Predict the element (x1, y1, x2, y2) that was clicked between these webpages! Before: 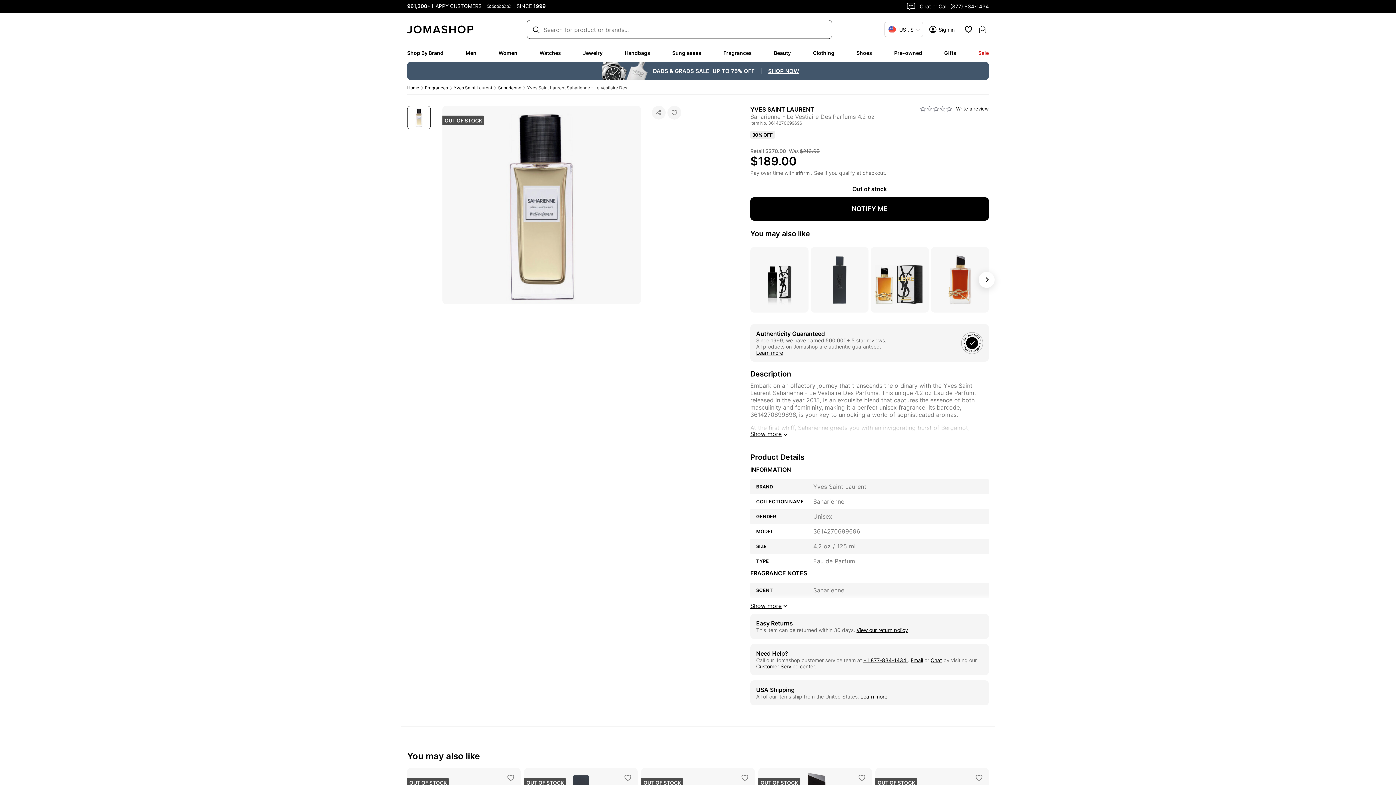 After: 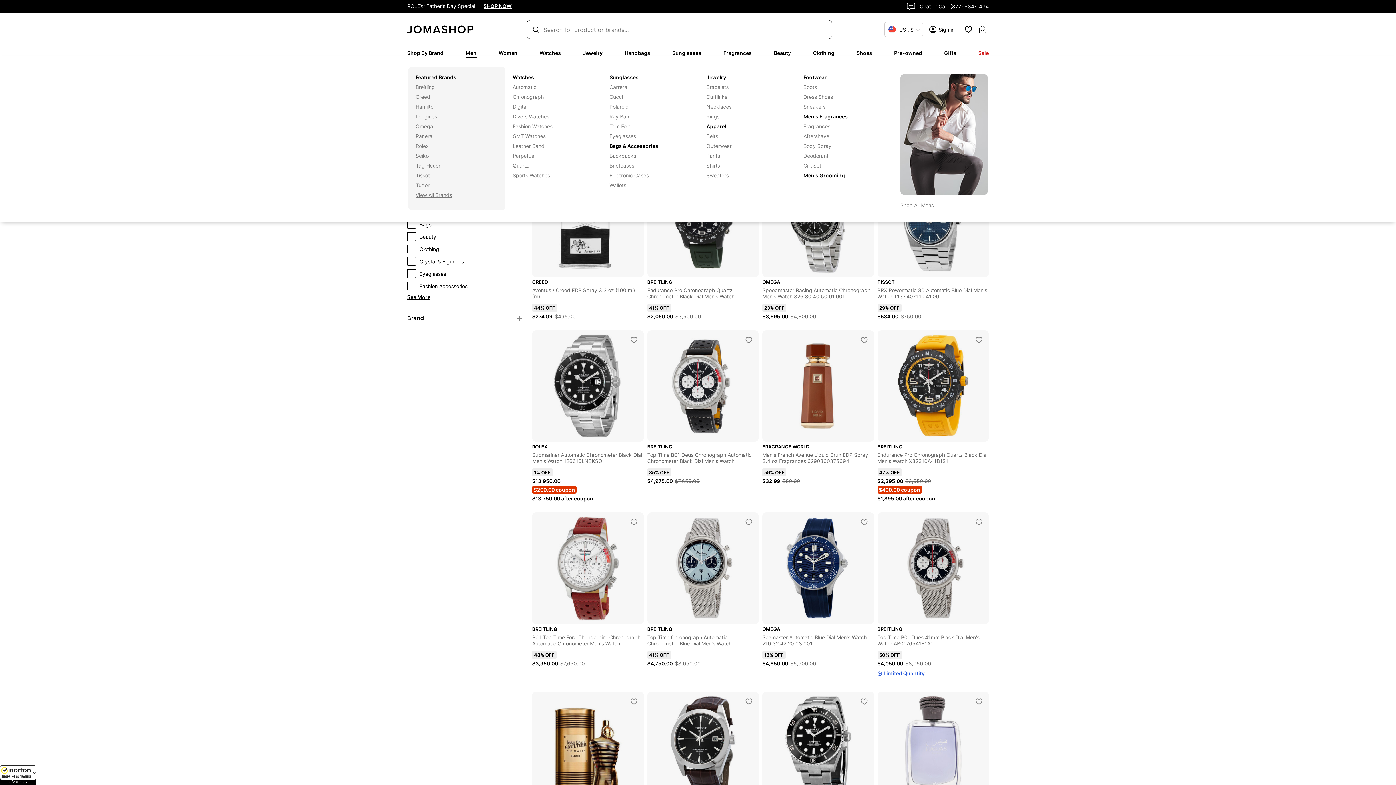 Action: bbox: (465, 49, 476, 56) label: Men